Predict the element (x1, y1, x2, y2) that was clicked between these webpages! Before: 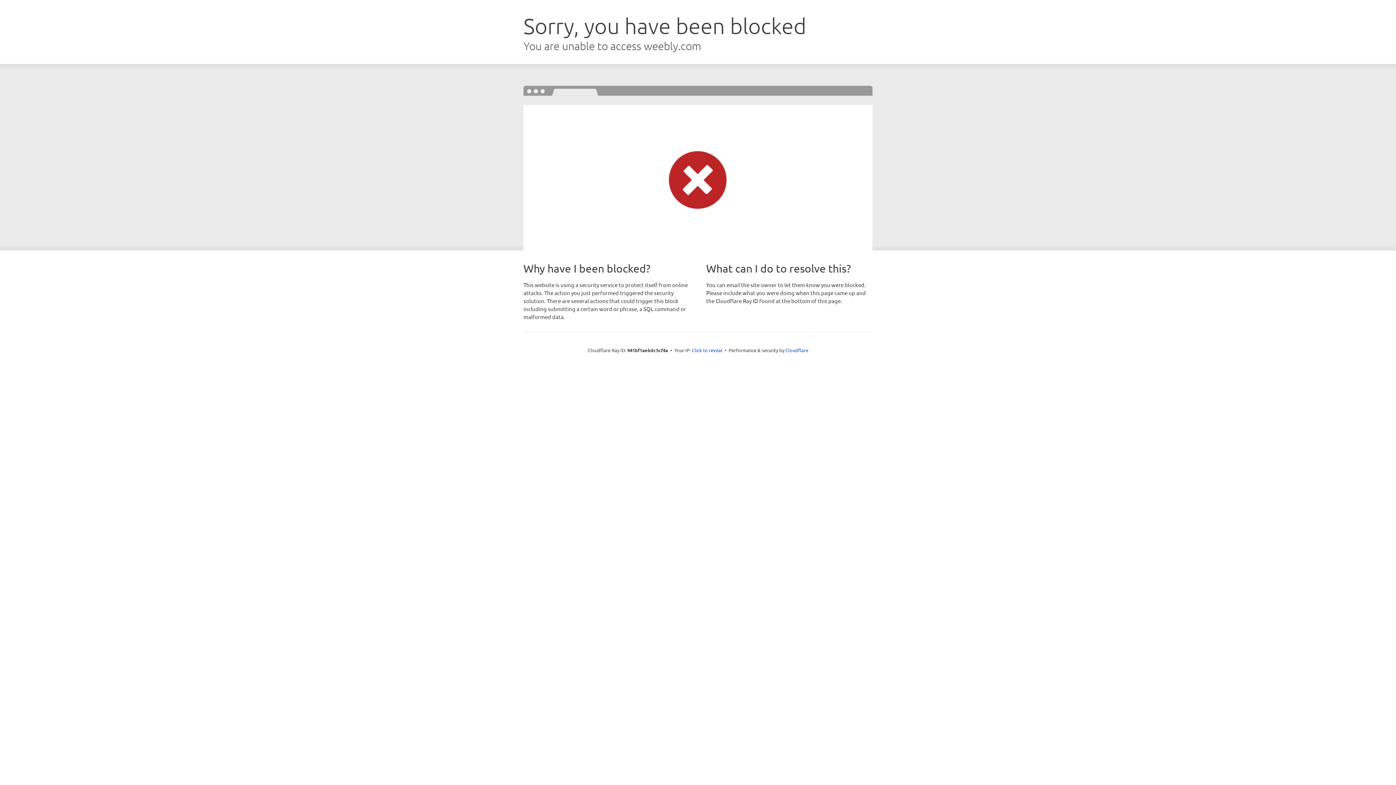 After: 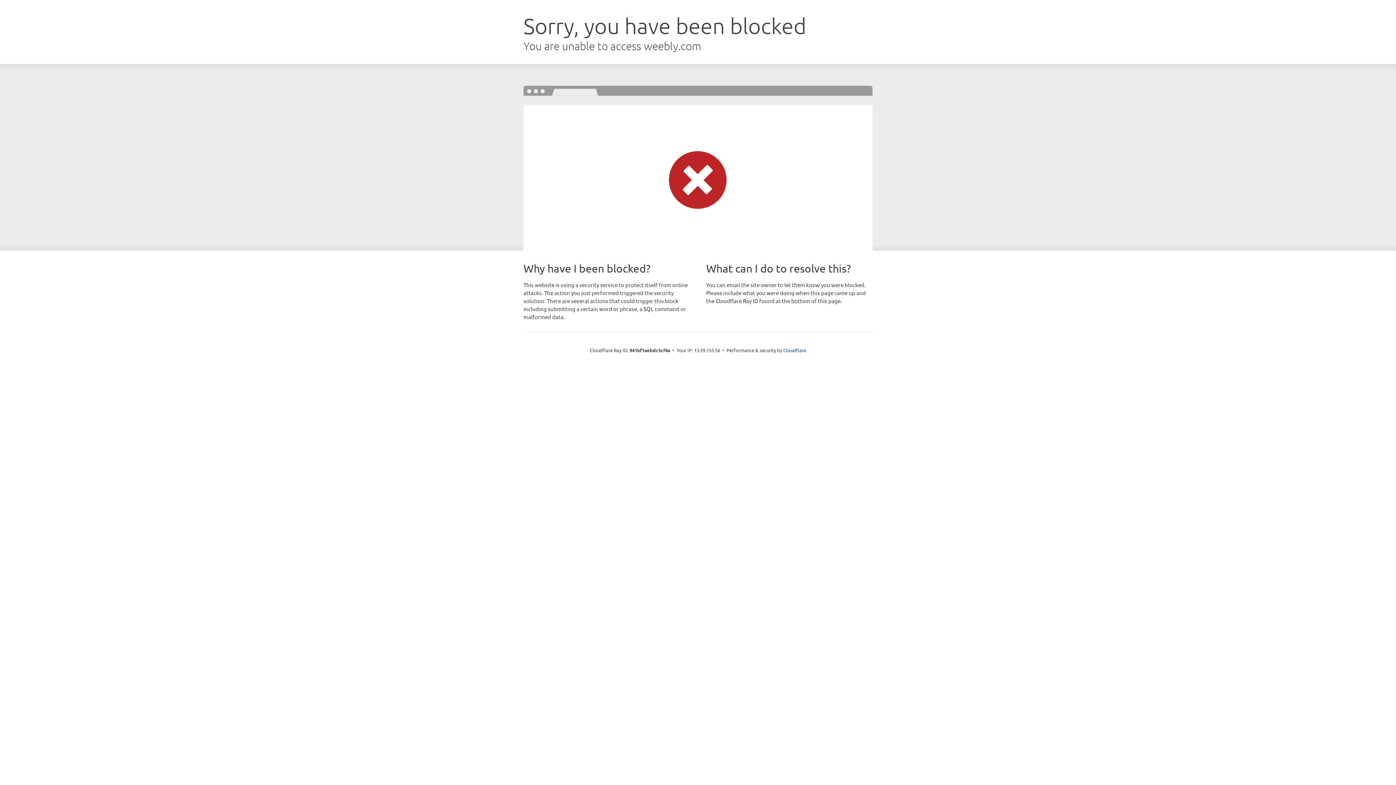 Action: bbox: (692, 346, 722, 353) label: Click to reveal